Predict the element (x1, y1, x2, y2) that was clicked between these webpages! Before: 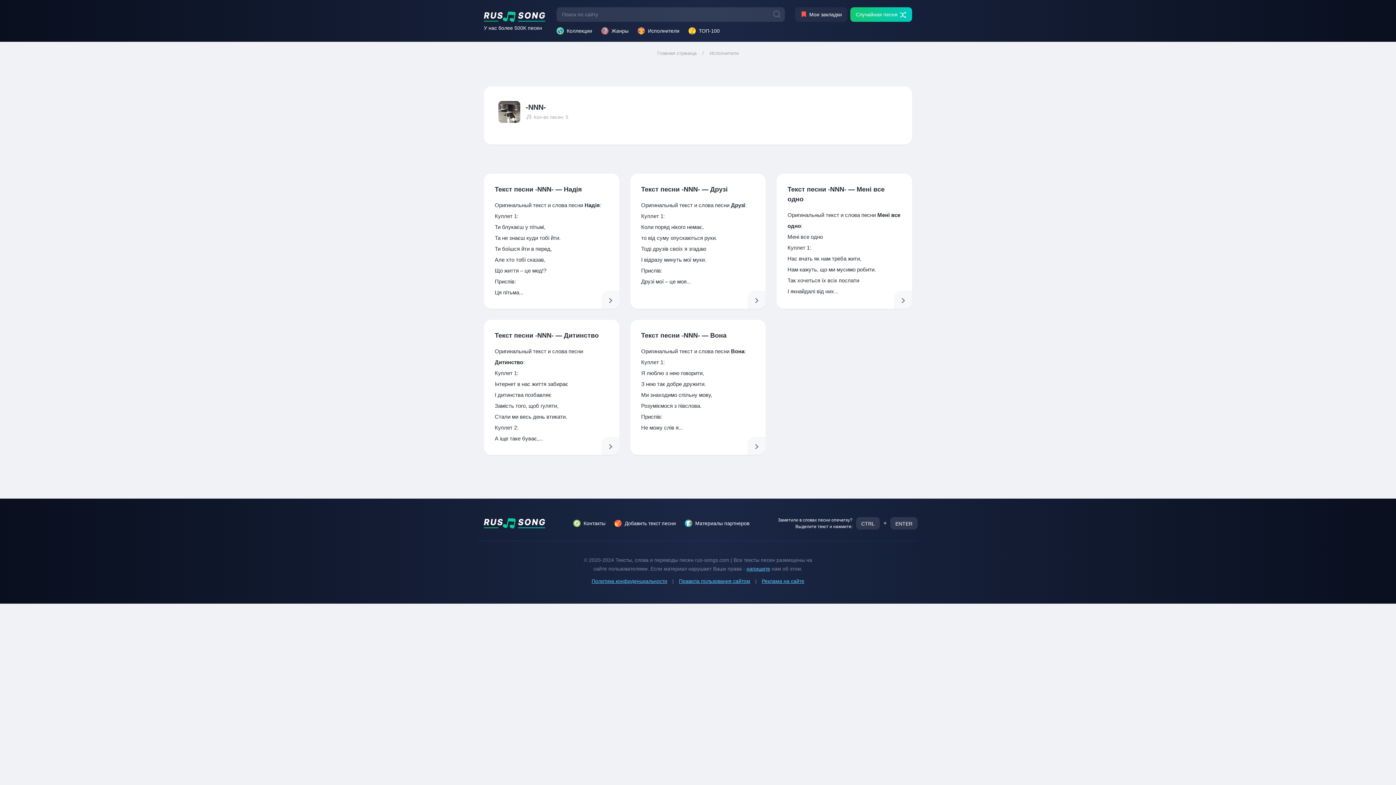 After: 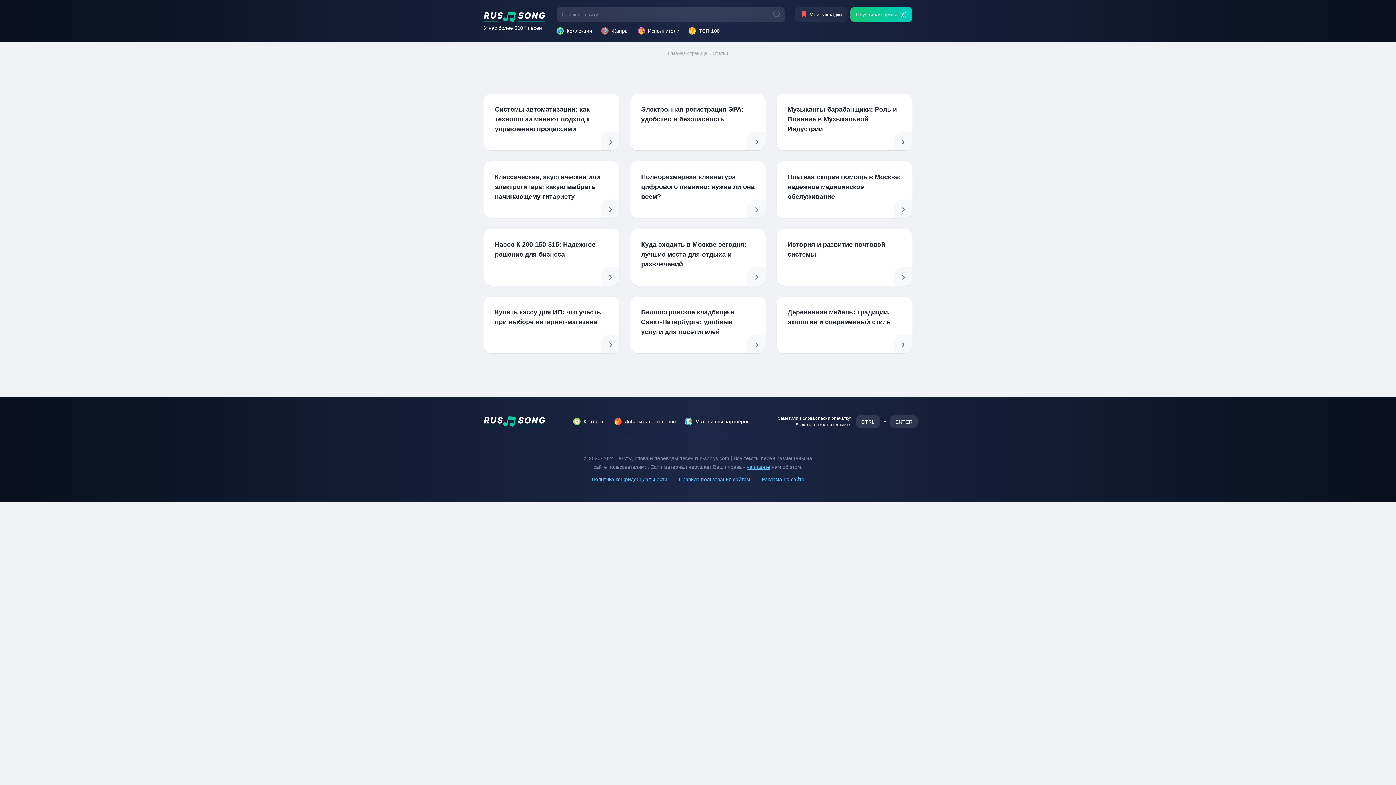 Action: bbox: (685, 520, 749, 527) label: Материалы партнеров